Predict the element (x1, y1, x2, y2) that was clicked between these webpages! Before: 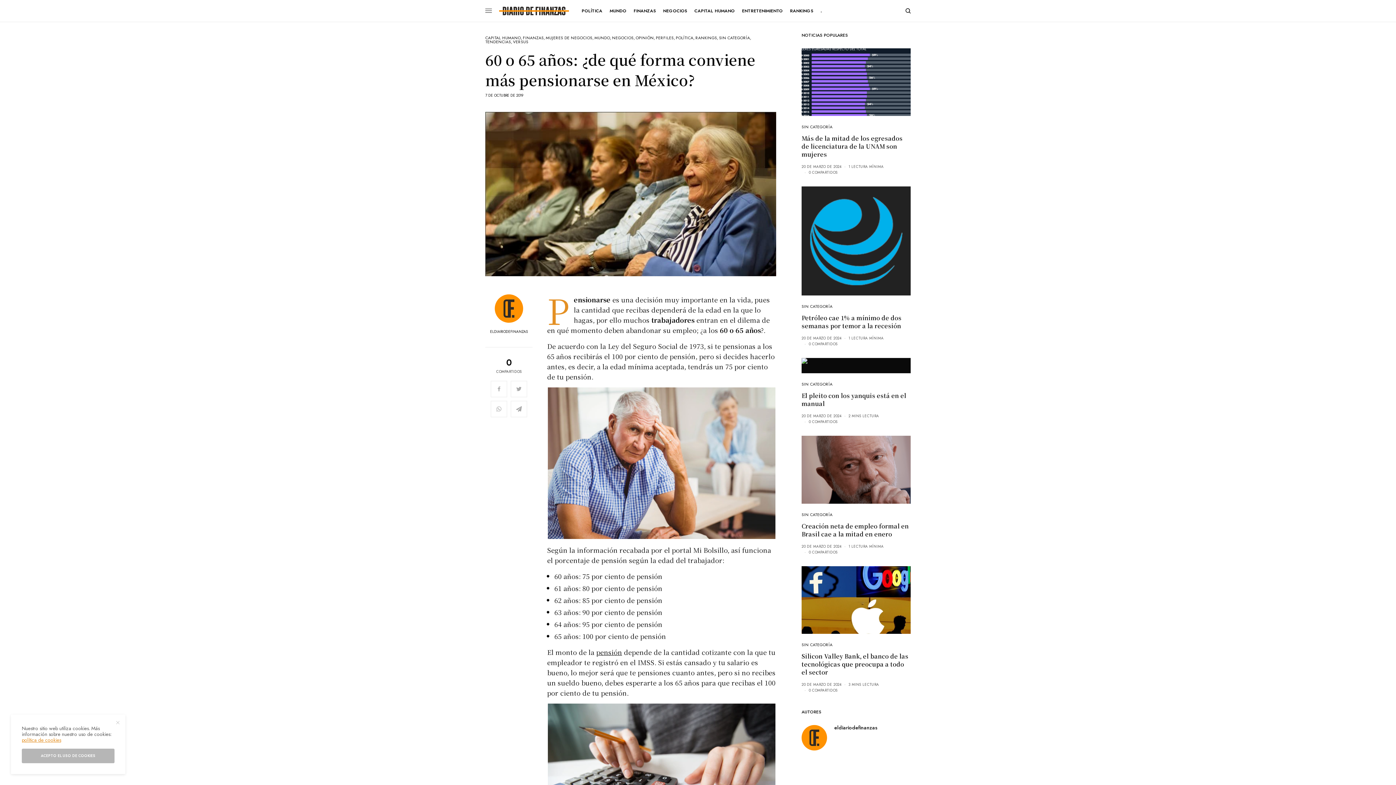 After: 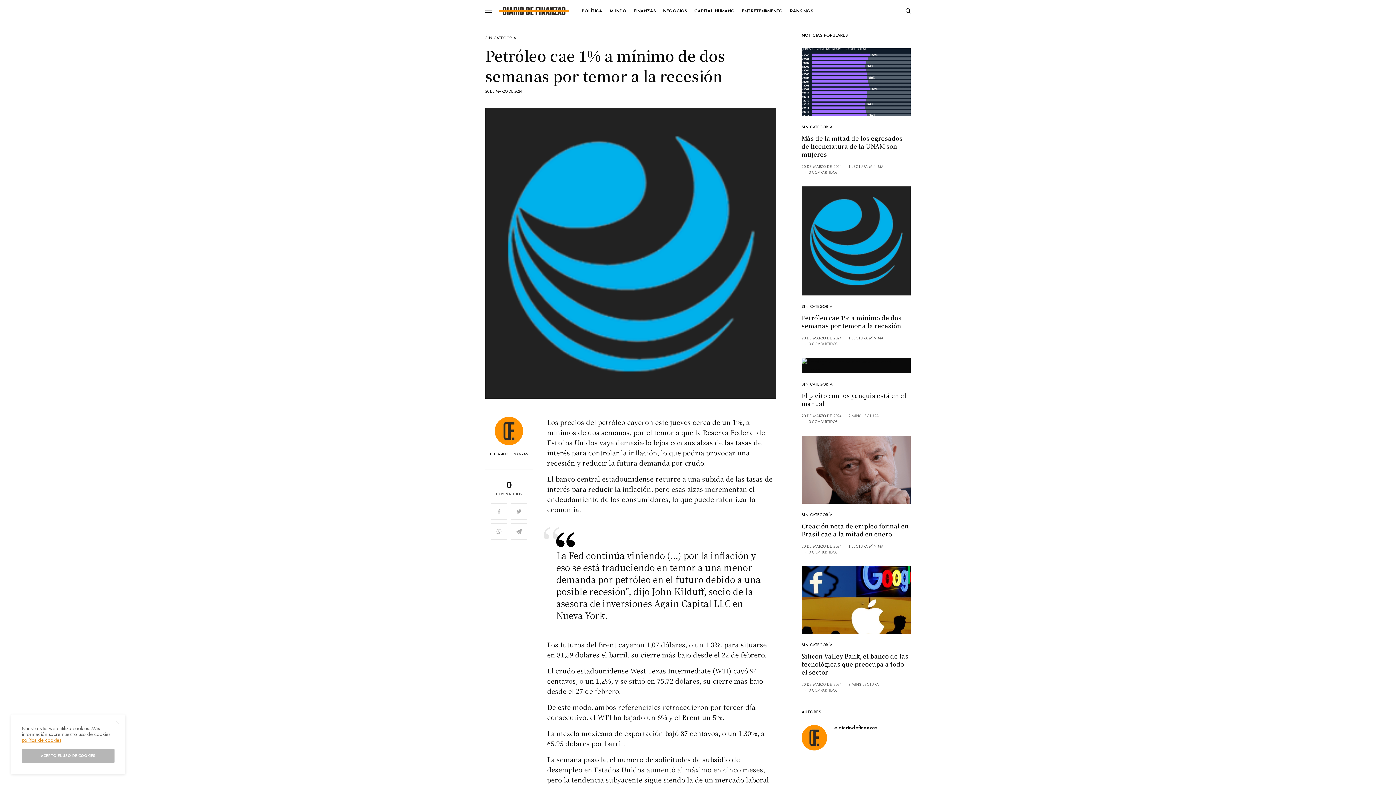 Action: bbox: (801, 186, 910, 295)